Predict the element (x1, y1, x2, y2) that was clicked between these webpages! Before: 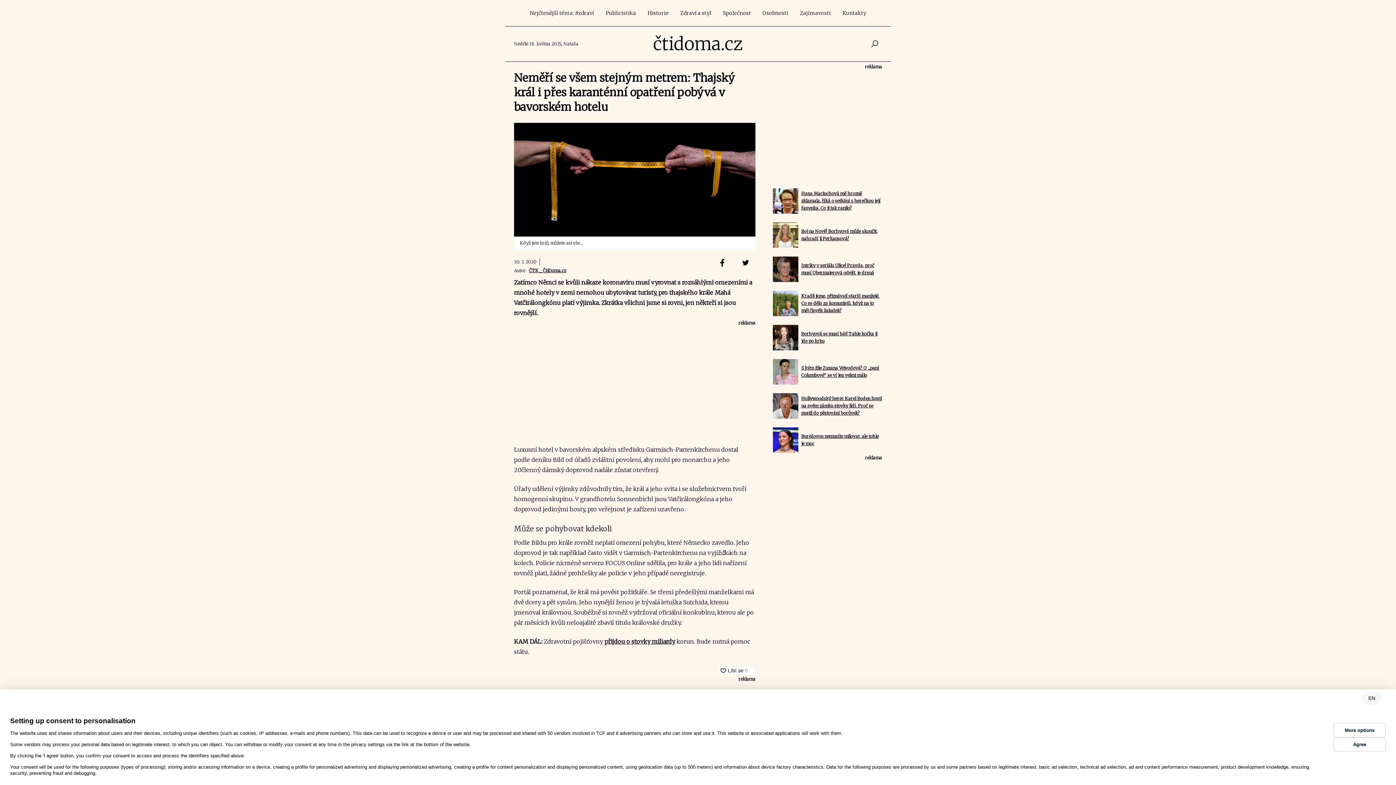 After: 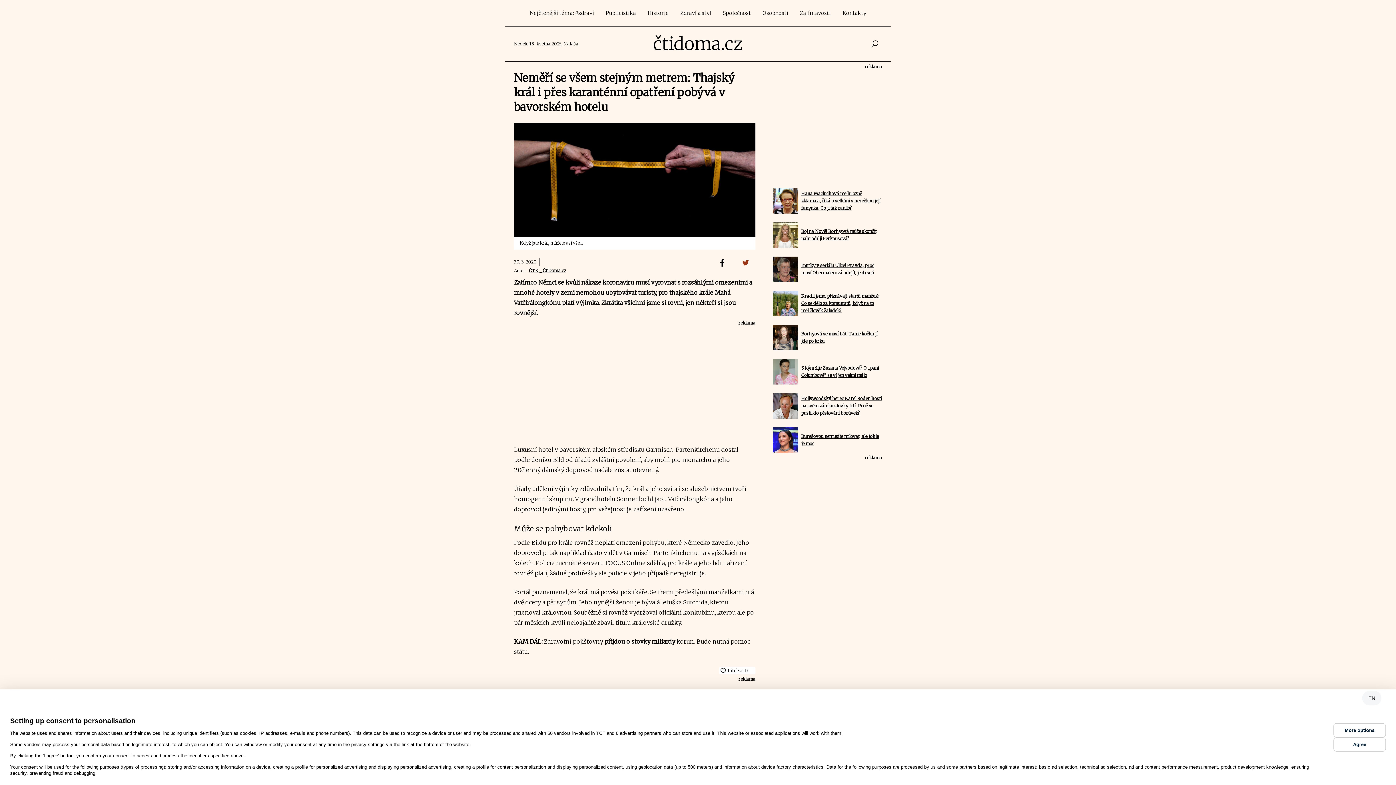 Action: bbox: (738, 258, 752, 274)